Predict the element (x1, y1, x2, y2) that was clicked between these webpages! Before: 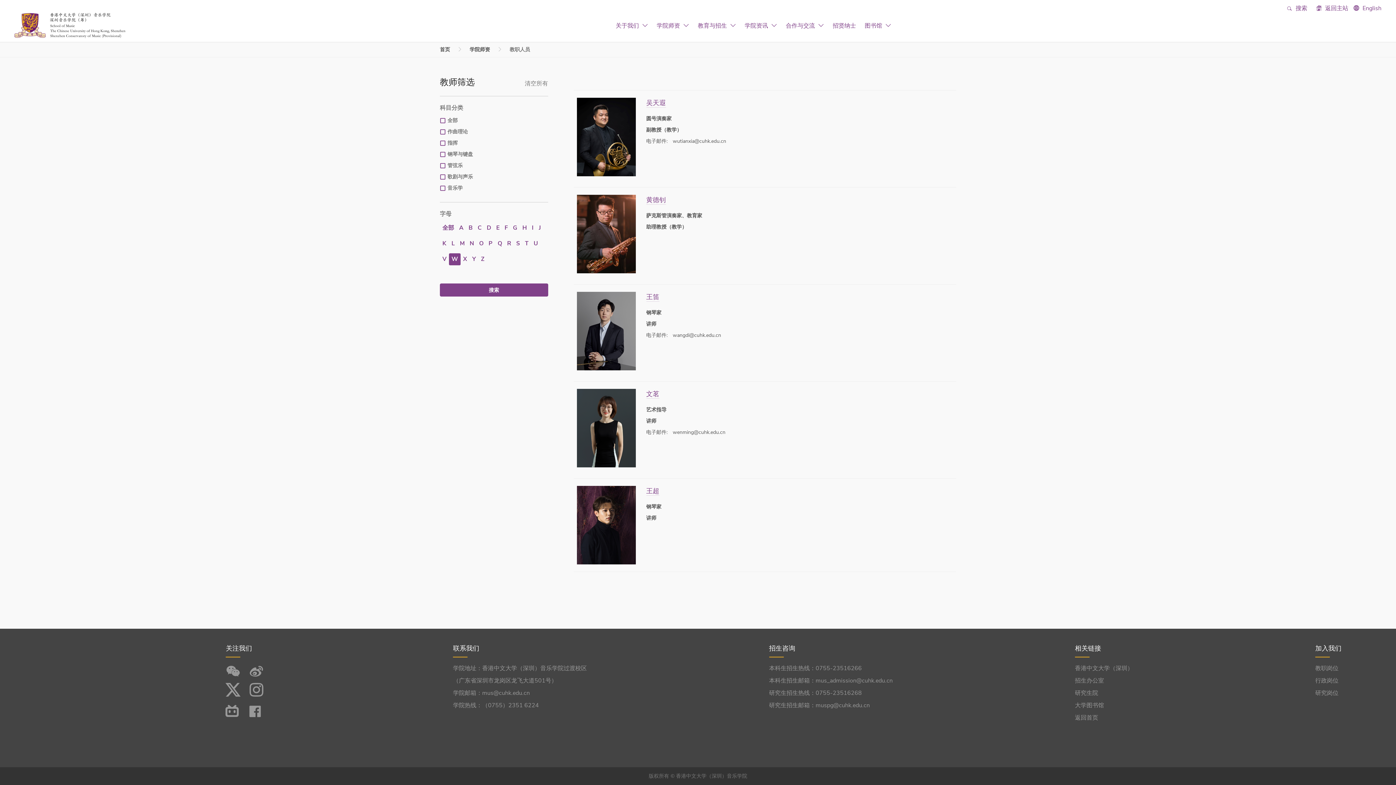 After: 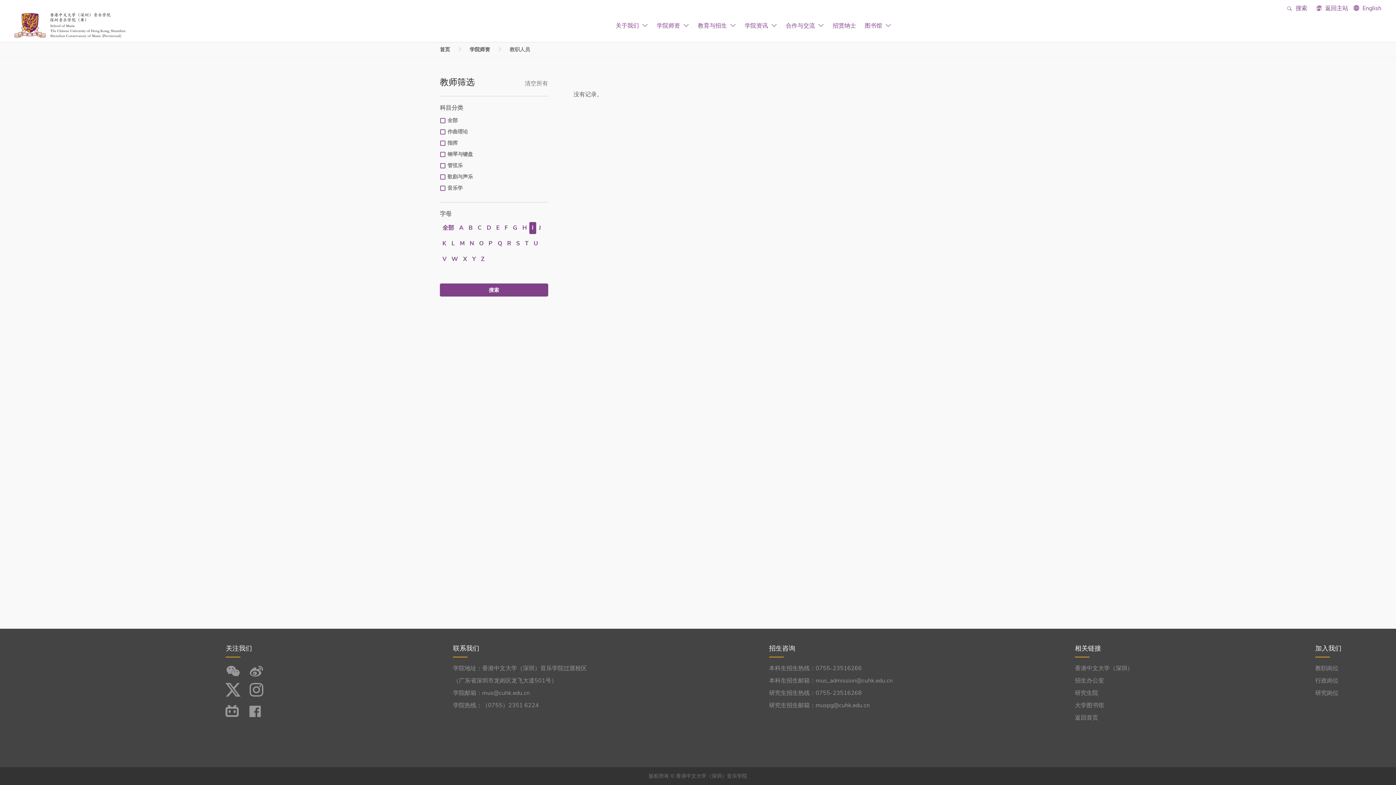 Action: bbox: (529, 222, 536, 234) label: I